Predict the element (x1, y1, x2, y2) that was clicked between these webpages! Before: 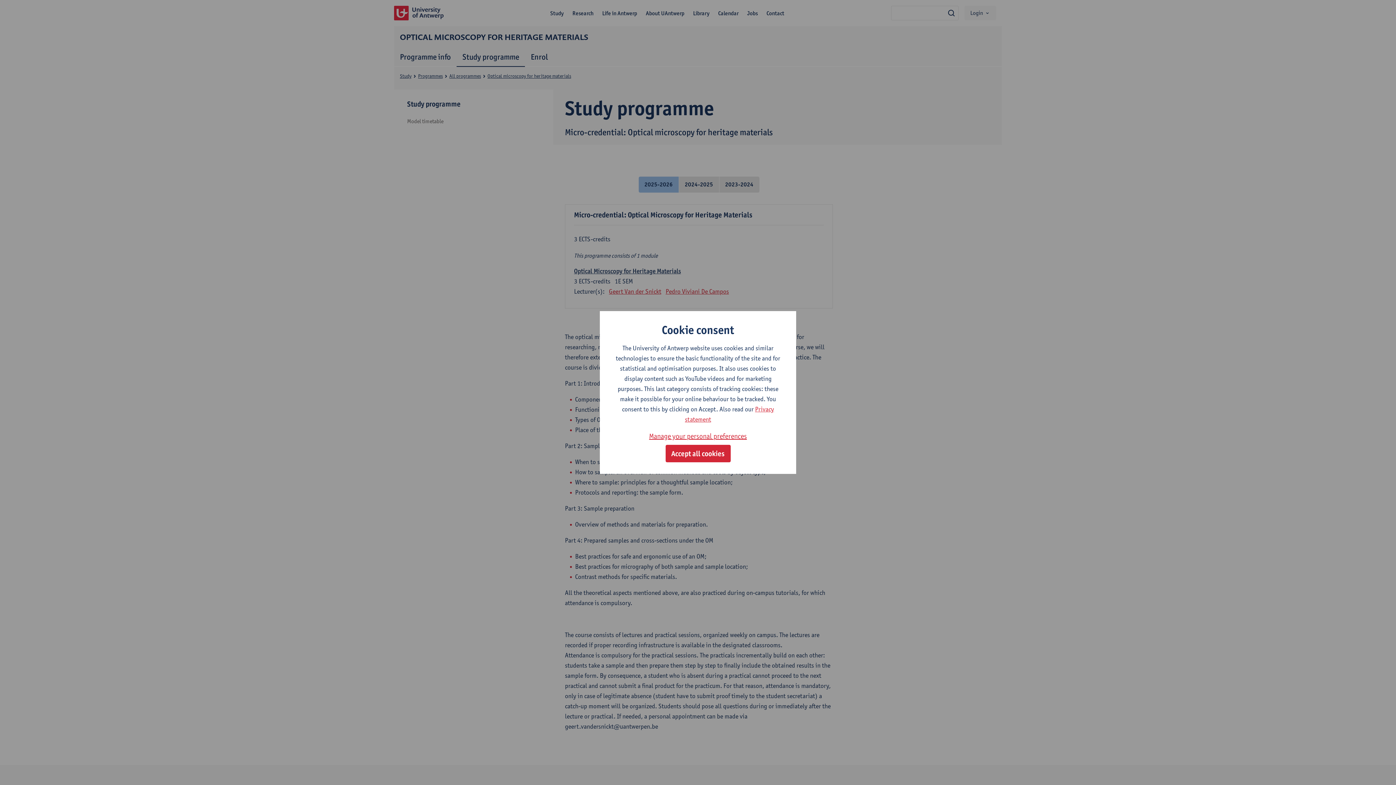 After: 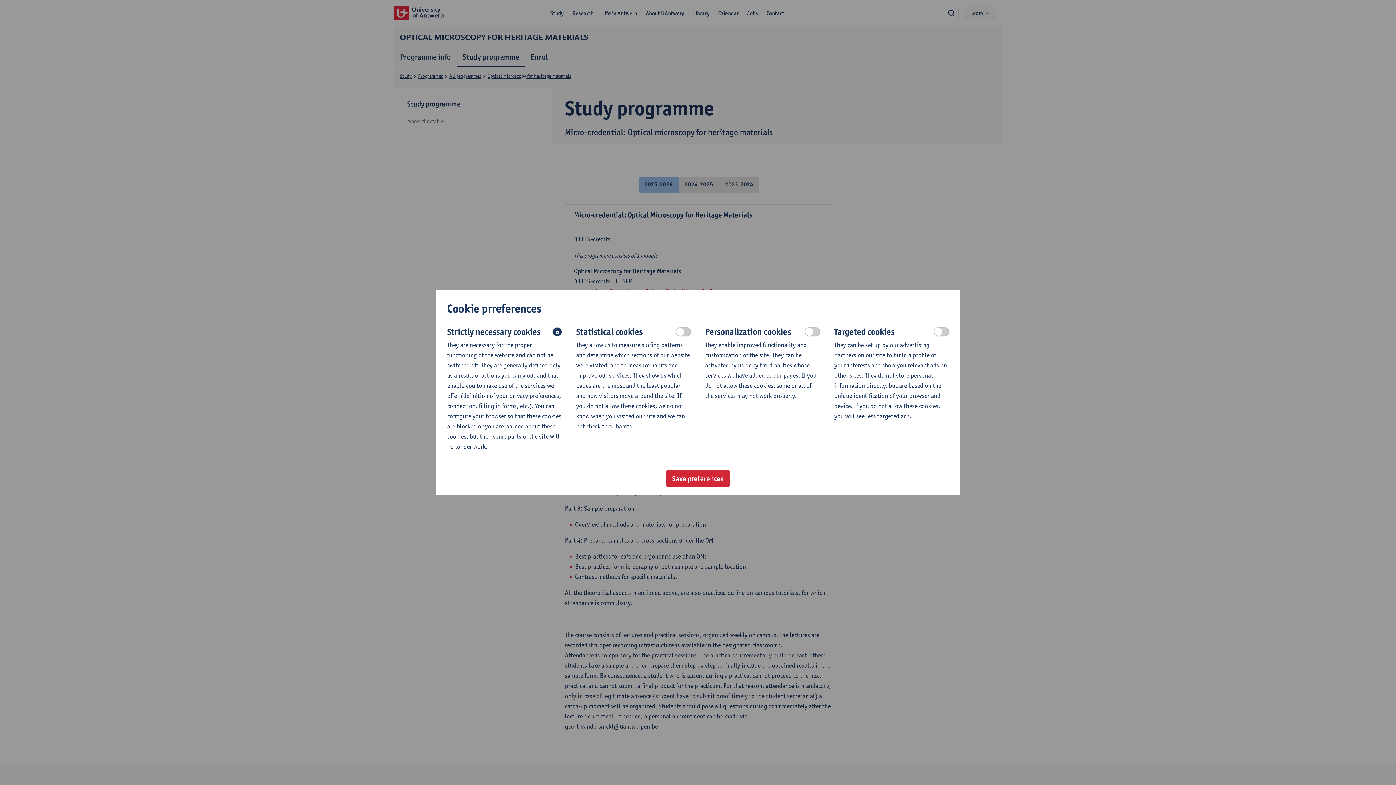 Action: bbox: (649, 430, 747, 442) label: Manage your personal preferences